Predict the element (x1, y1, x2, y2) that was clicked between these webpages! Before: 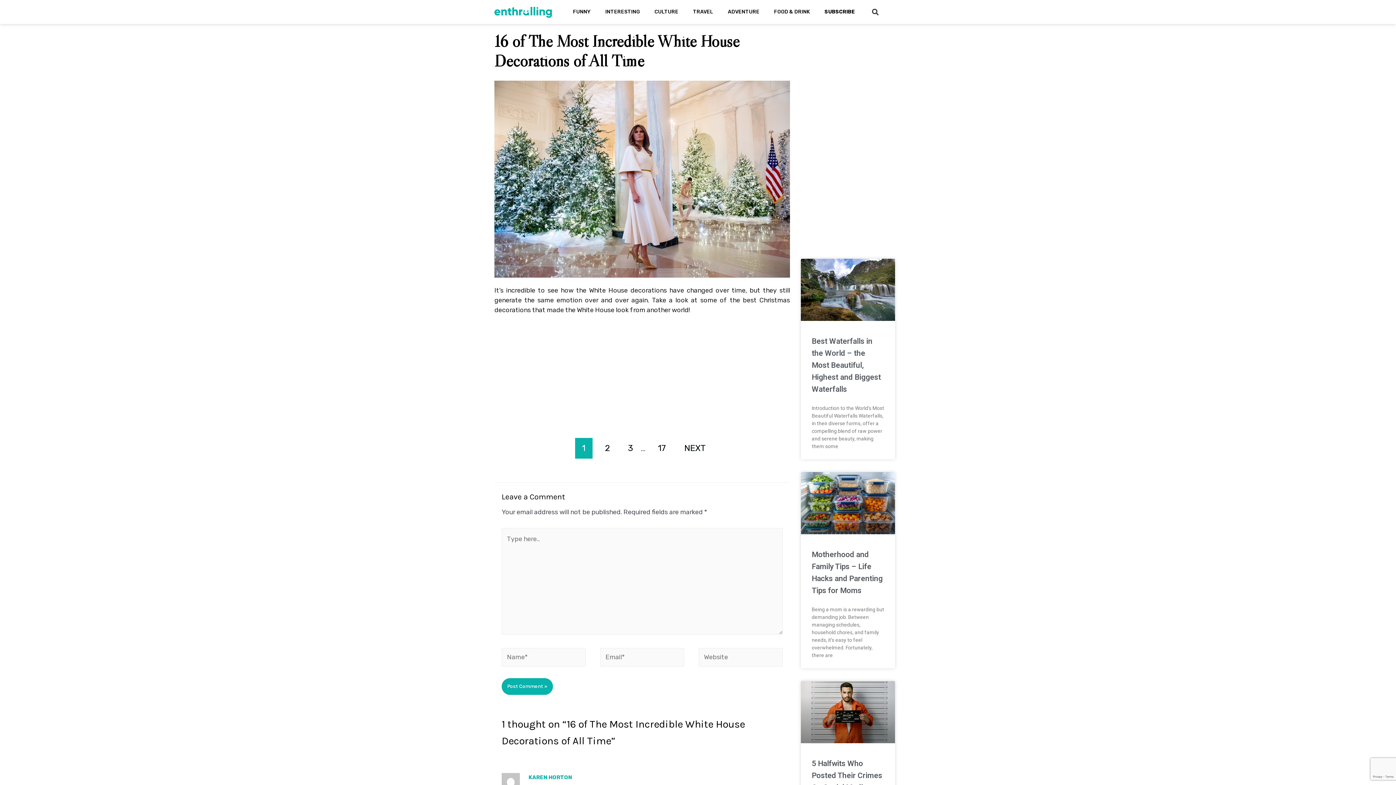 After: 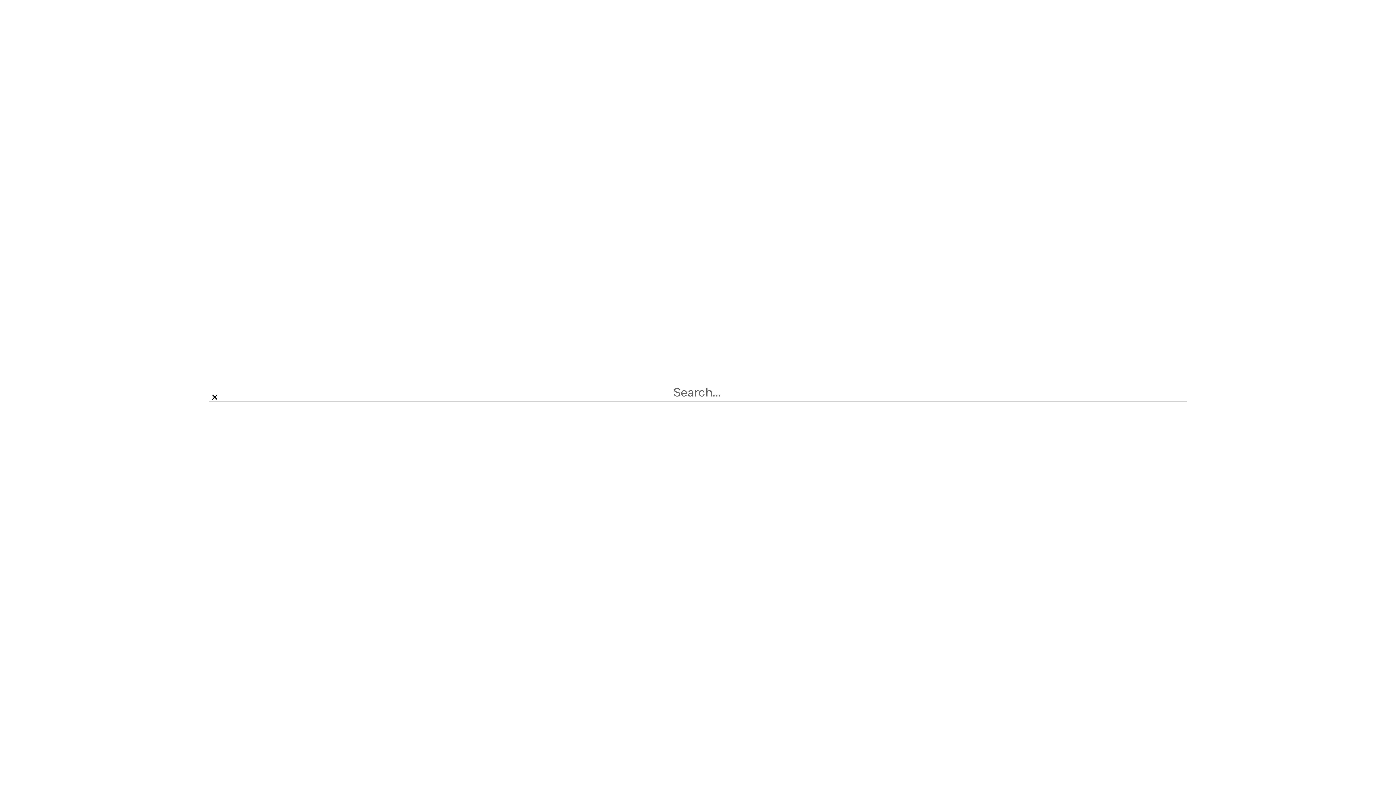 Action: label: Search bbox: (869, 6, 881, 18)